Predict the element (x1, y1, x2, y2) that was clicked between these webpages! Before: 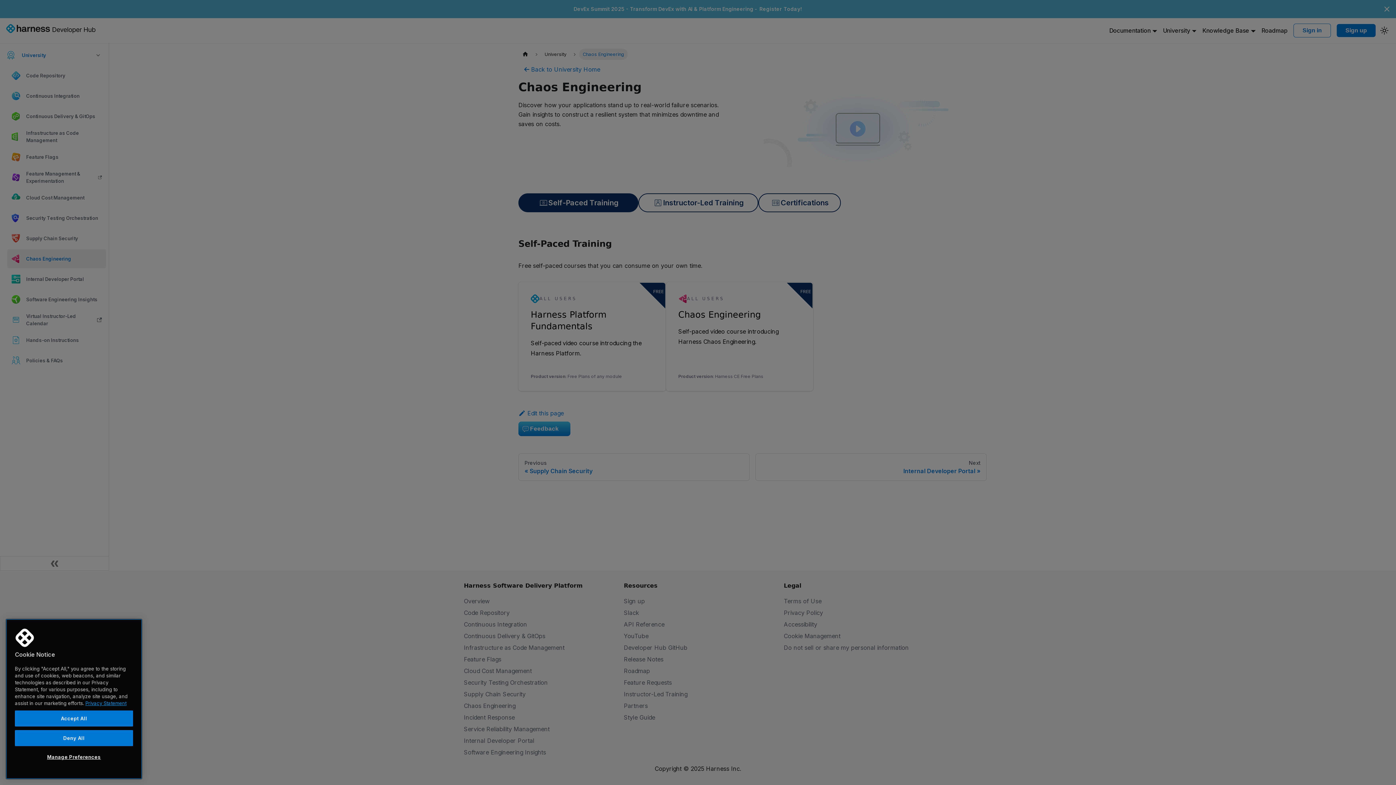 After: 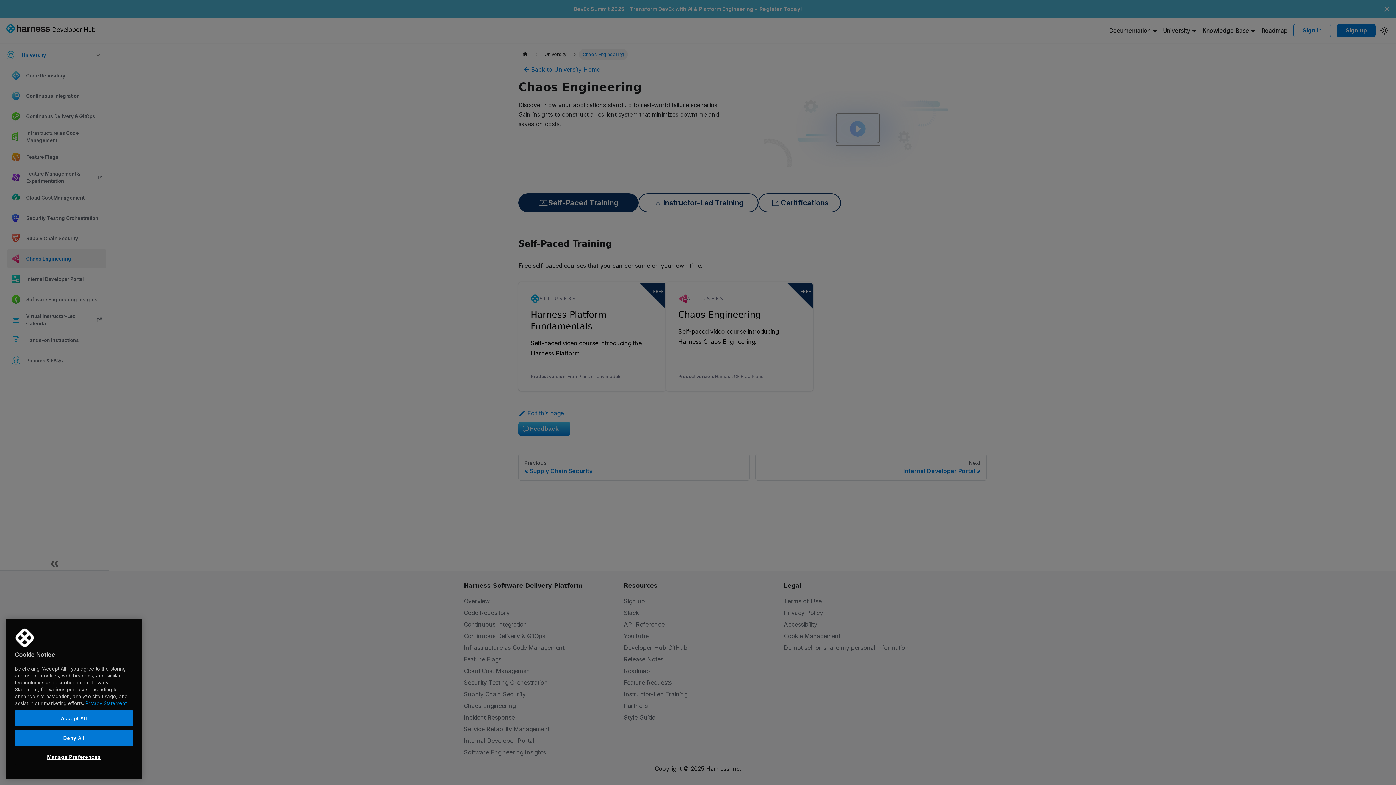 Action: label: More information about your privacy, opens in a new tab bbox: (85, 700, 126, 706)